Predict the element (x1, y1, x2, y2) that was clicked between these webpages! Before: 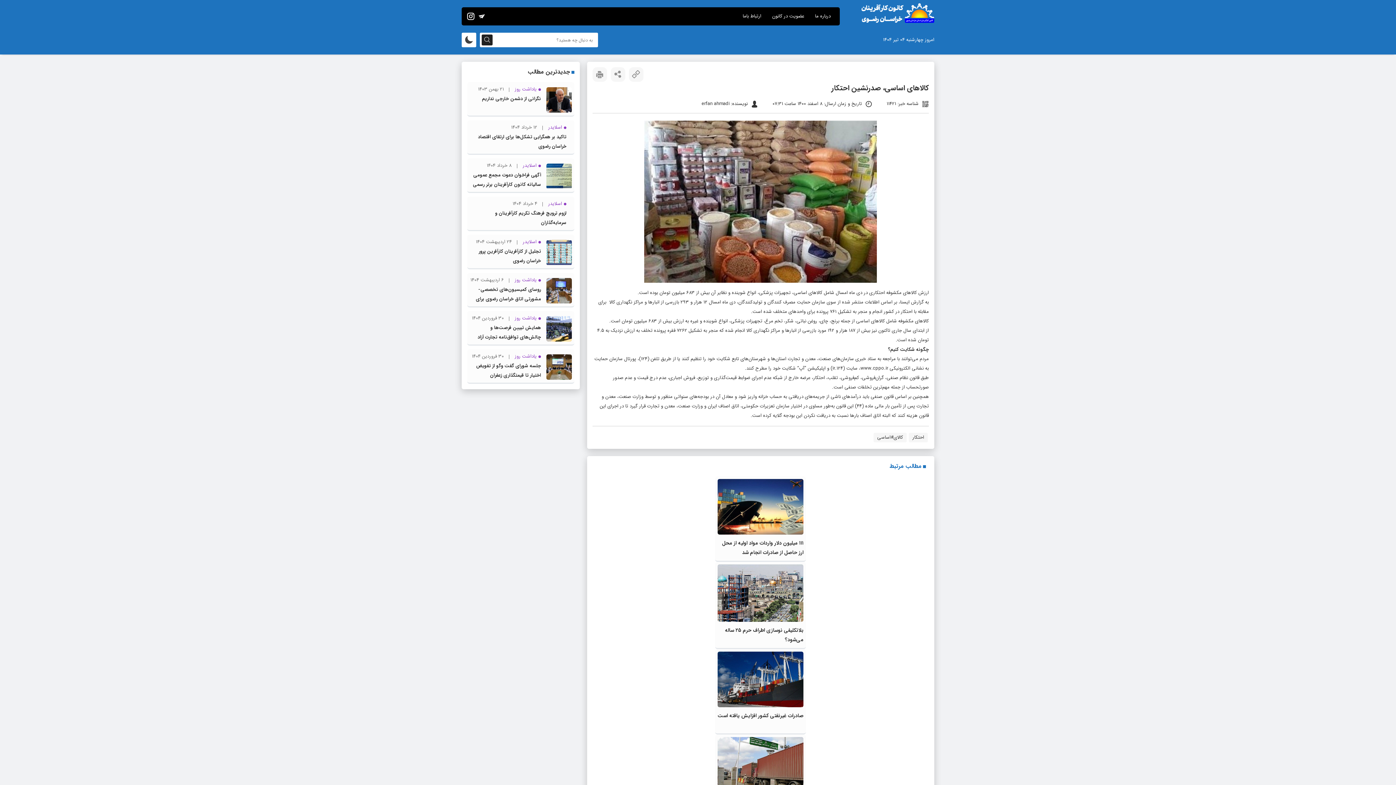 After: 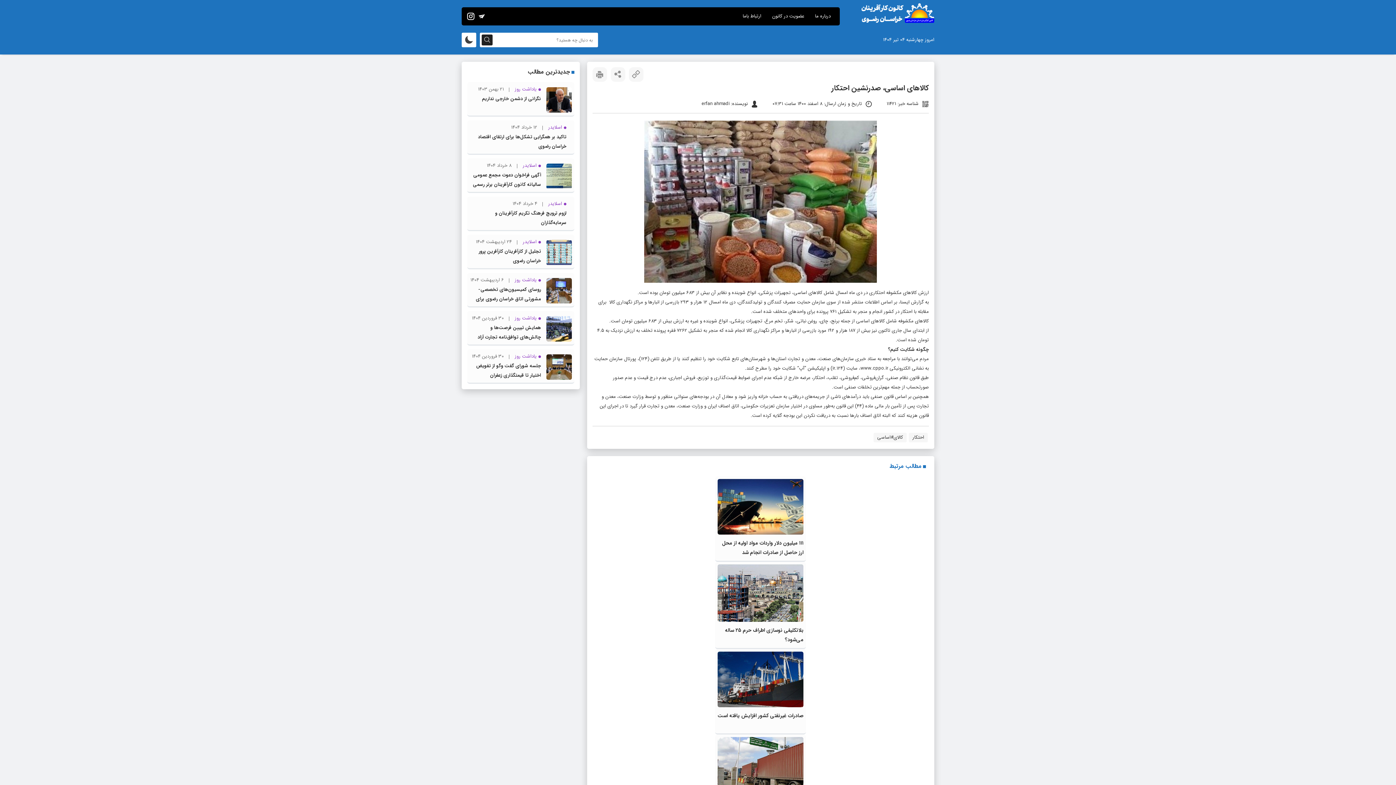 Action: bbox: (465, 9, 476, 23)